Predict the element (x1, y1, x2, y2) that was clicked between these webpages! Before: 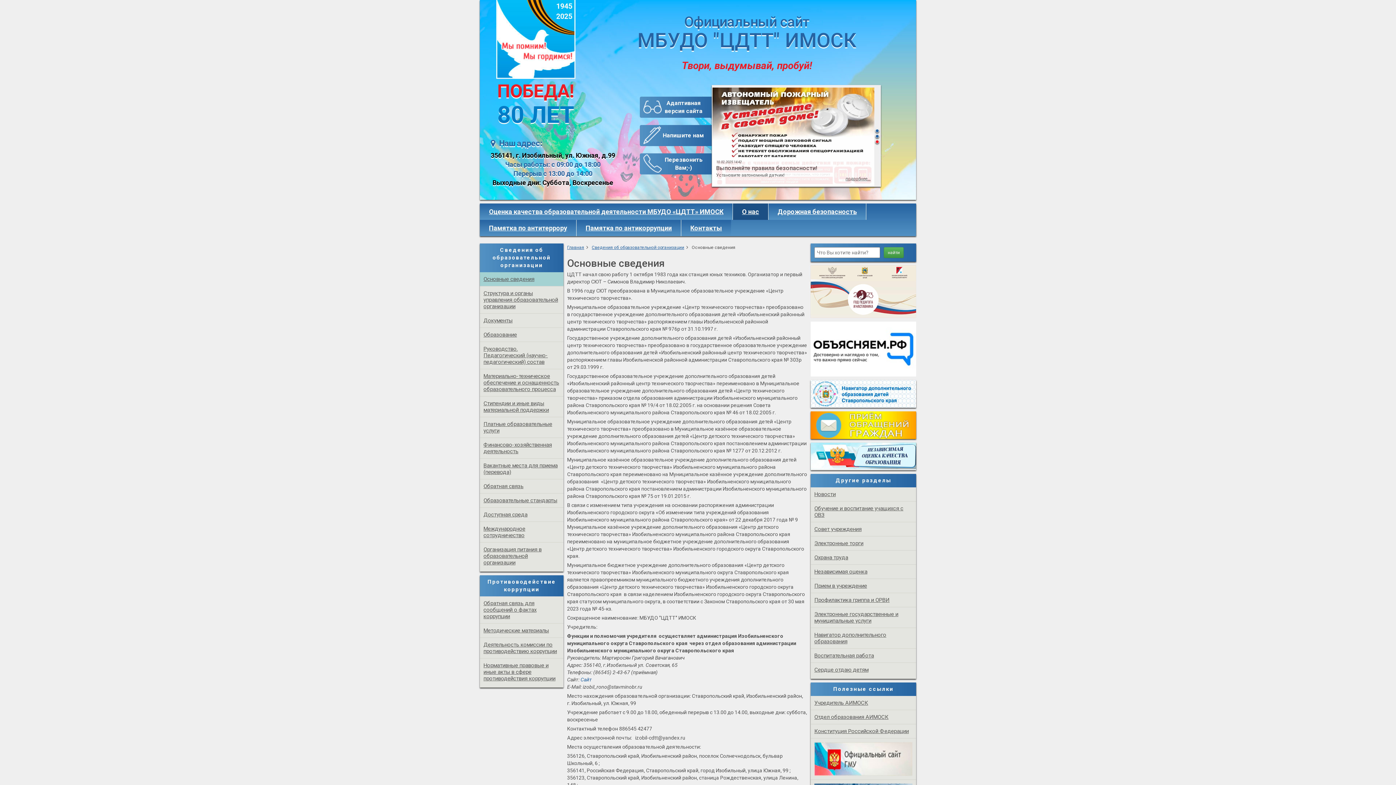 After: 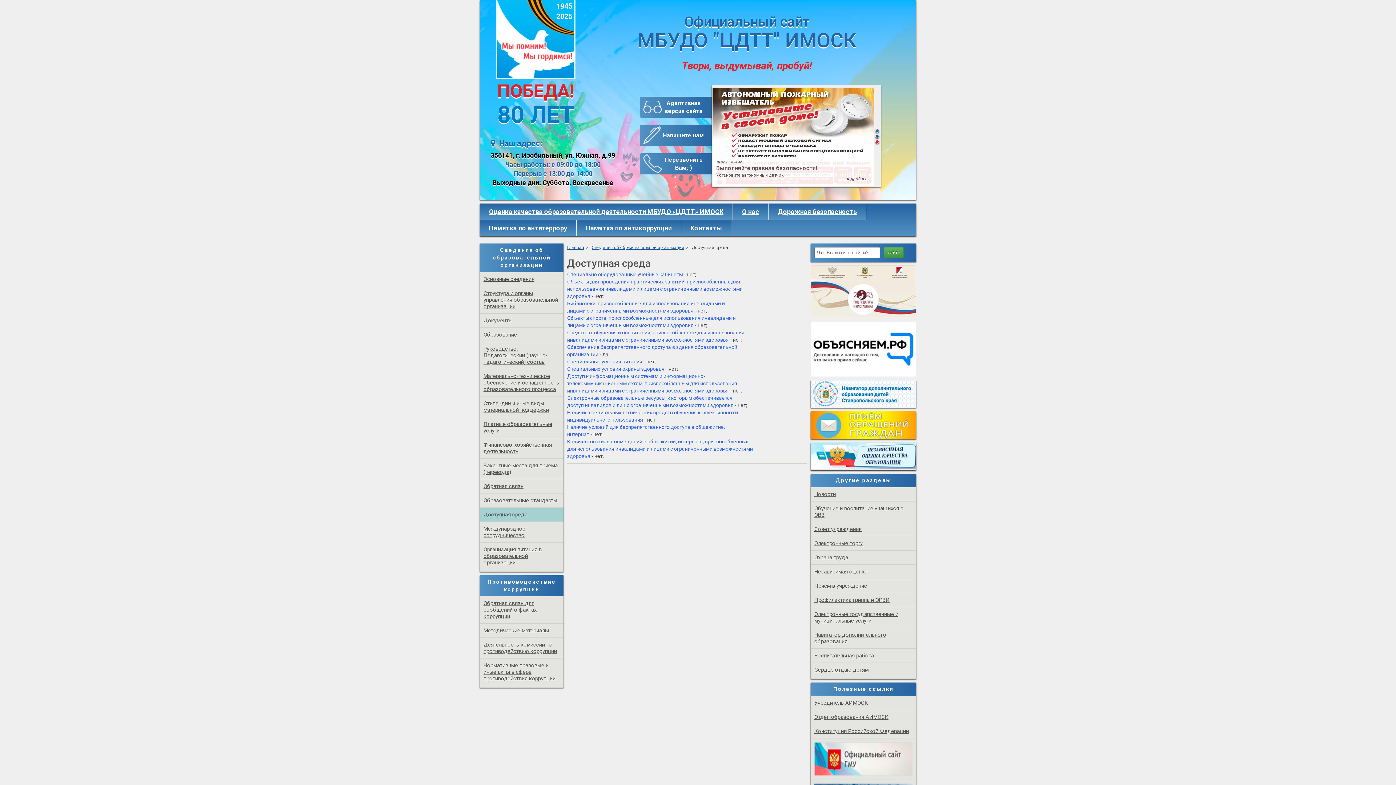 Action: label: Доступная среда bbox: (480, 508, 563, 521)